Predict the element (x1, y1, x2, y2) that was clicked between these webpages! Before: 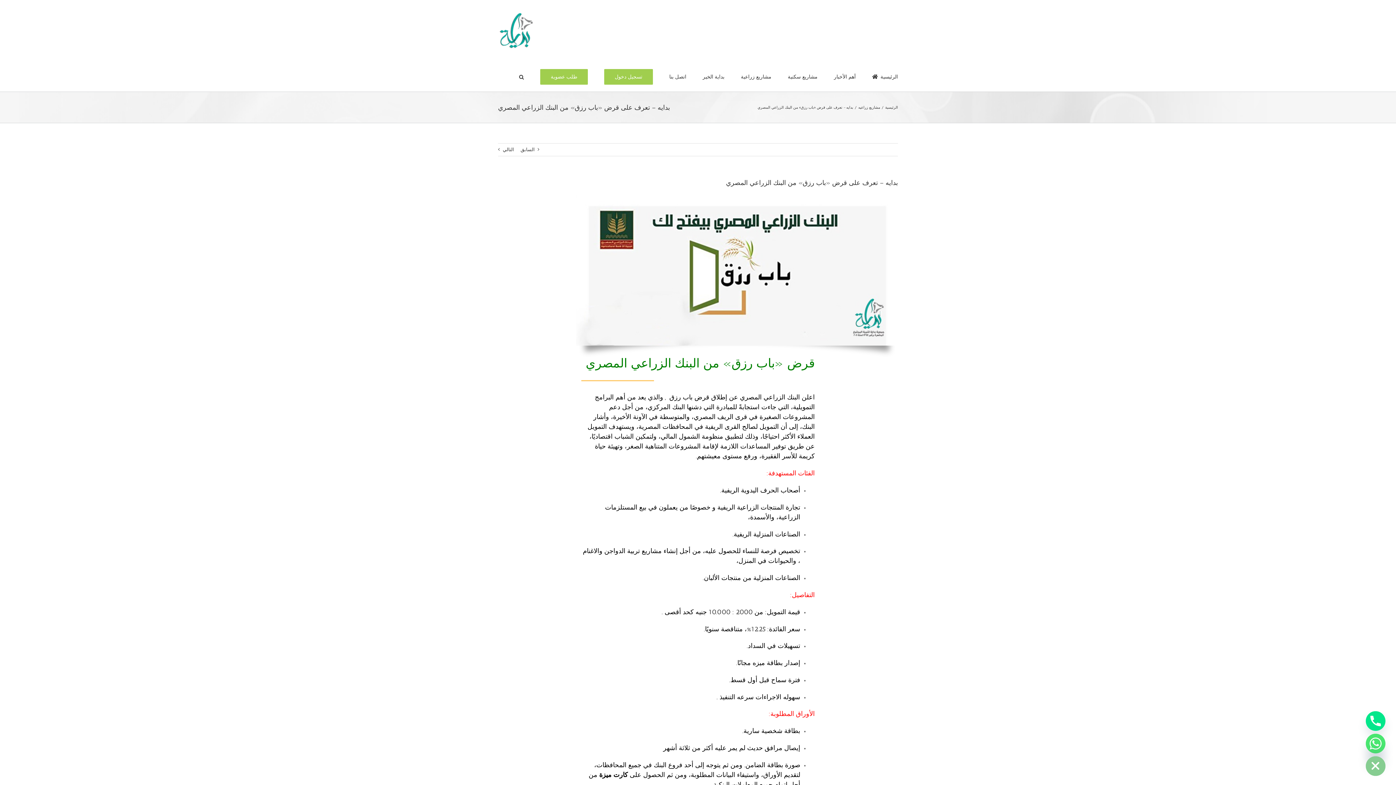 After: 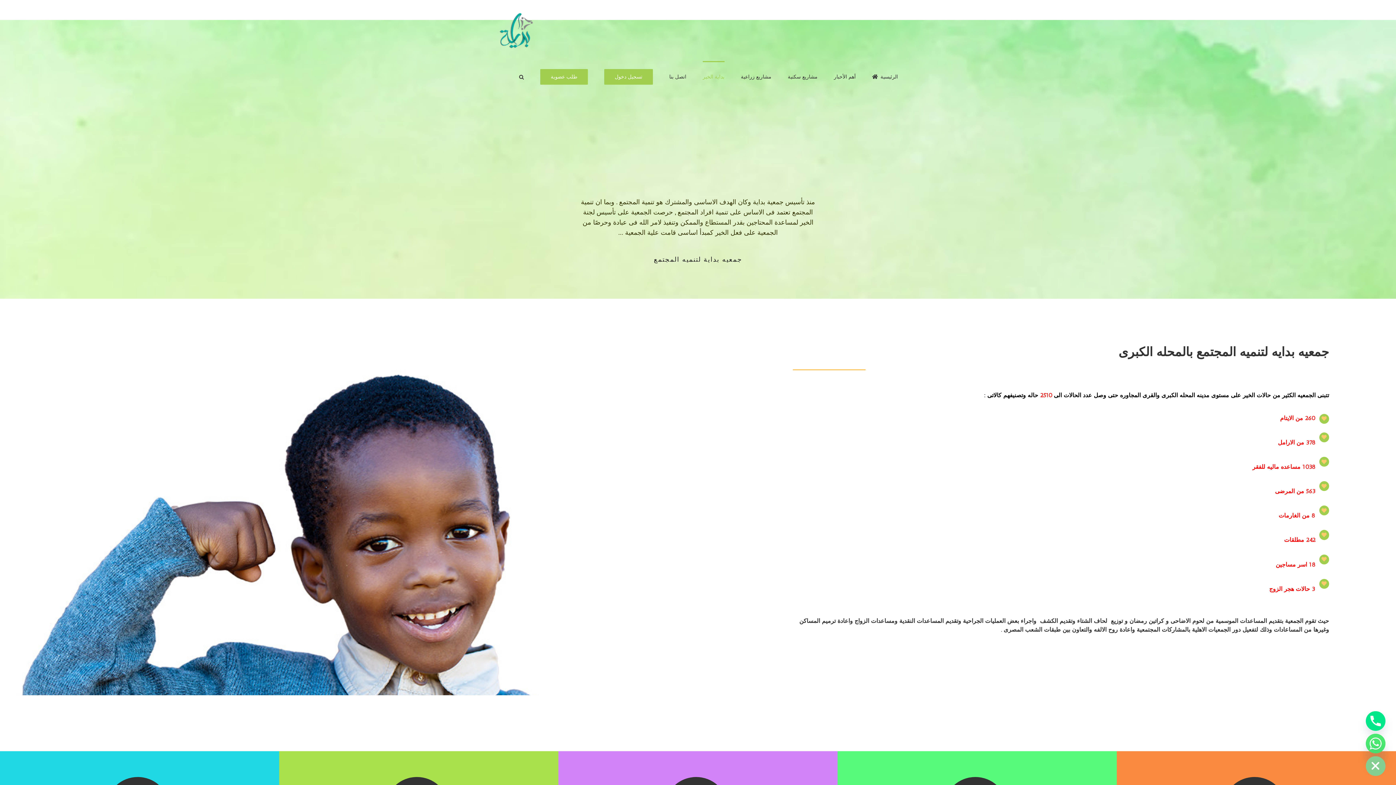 Action: bbox: (702, 61, 724, 91) label: بداية الخير